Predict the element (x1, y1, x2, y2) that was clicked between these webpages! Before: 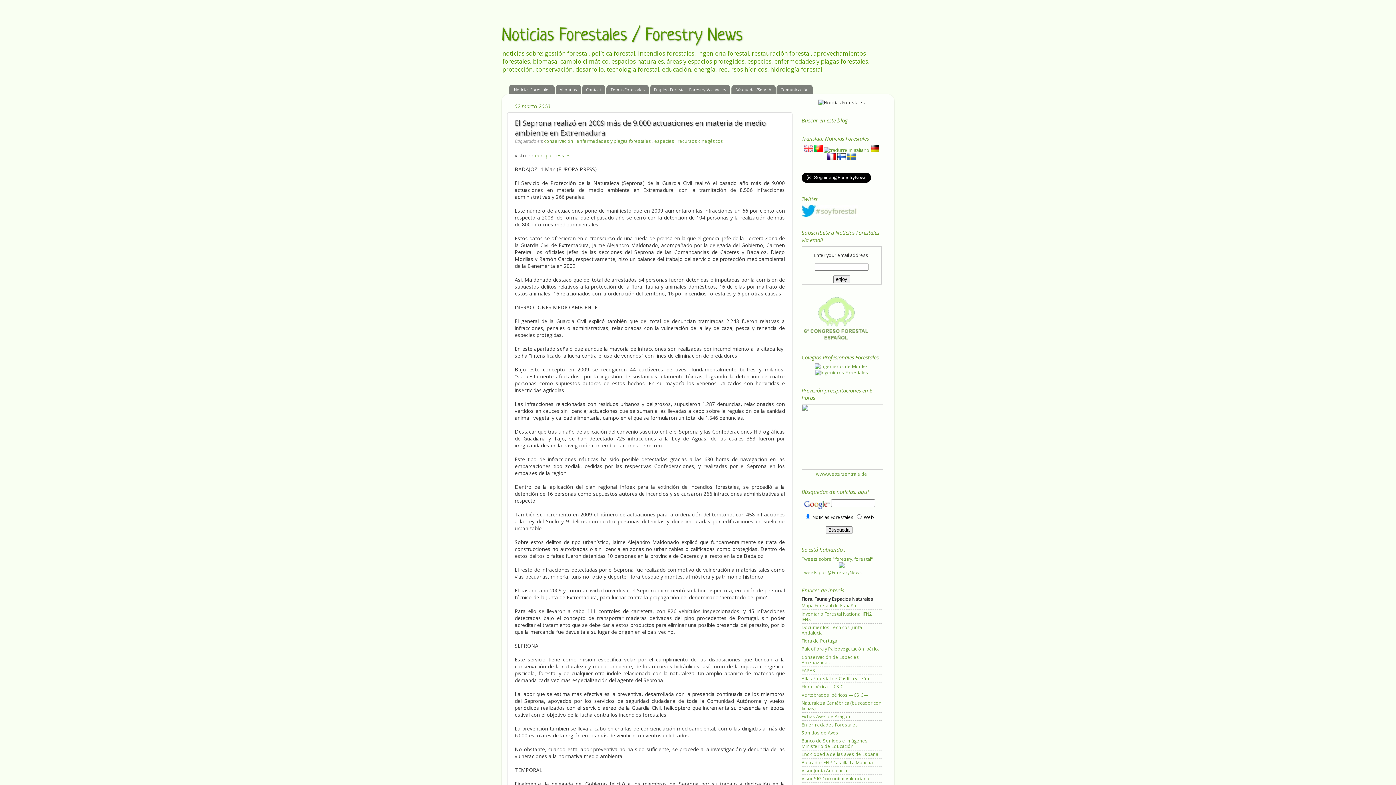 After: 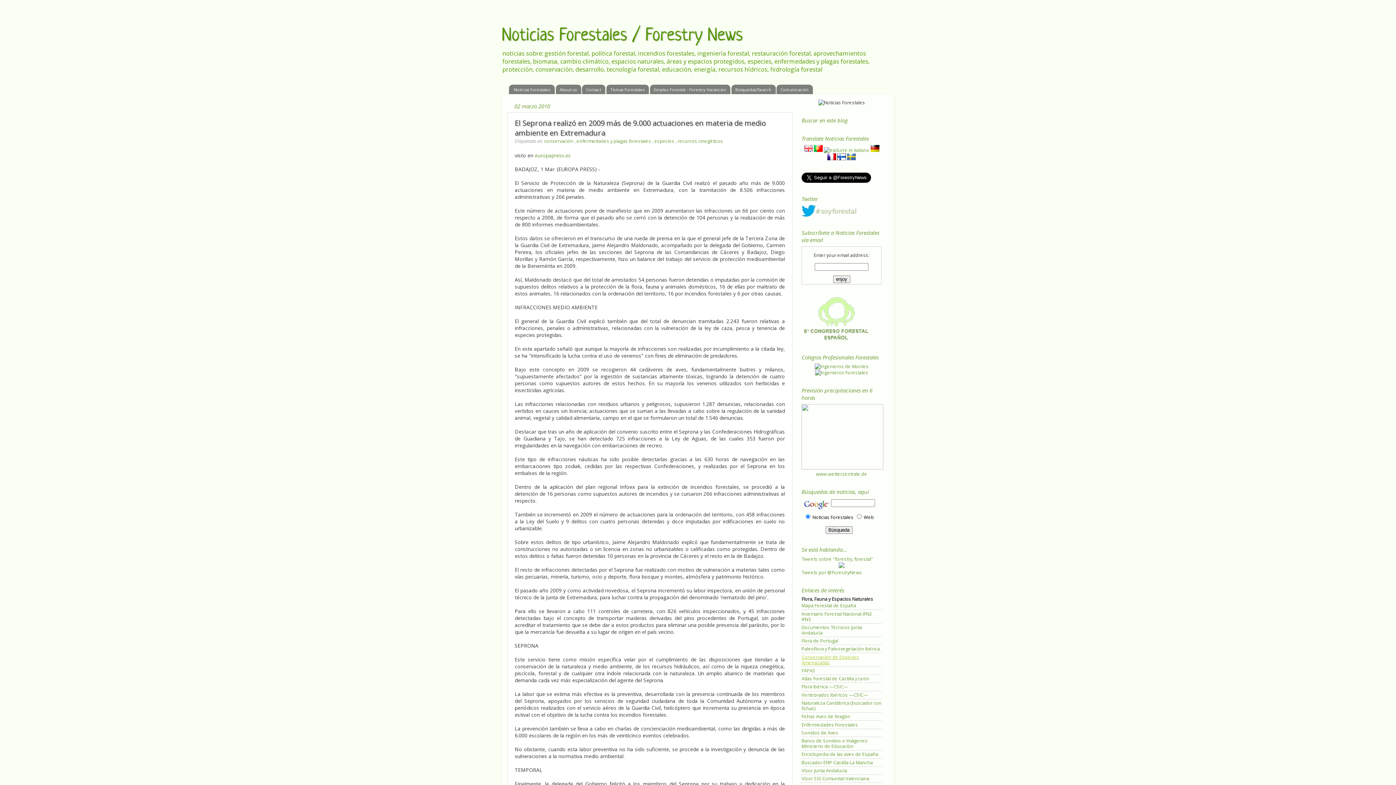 Action: label: Conservación de Especies Amenazadas bbox: (801, 654, 859, 666)